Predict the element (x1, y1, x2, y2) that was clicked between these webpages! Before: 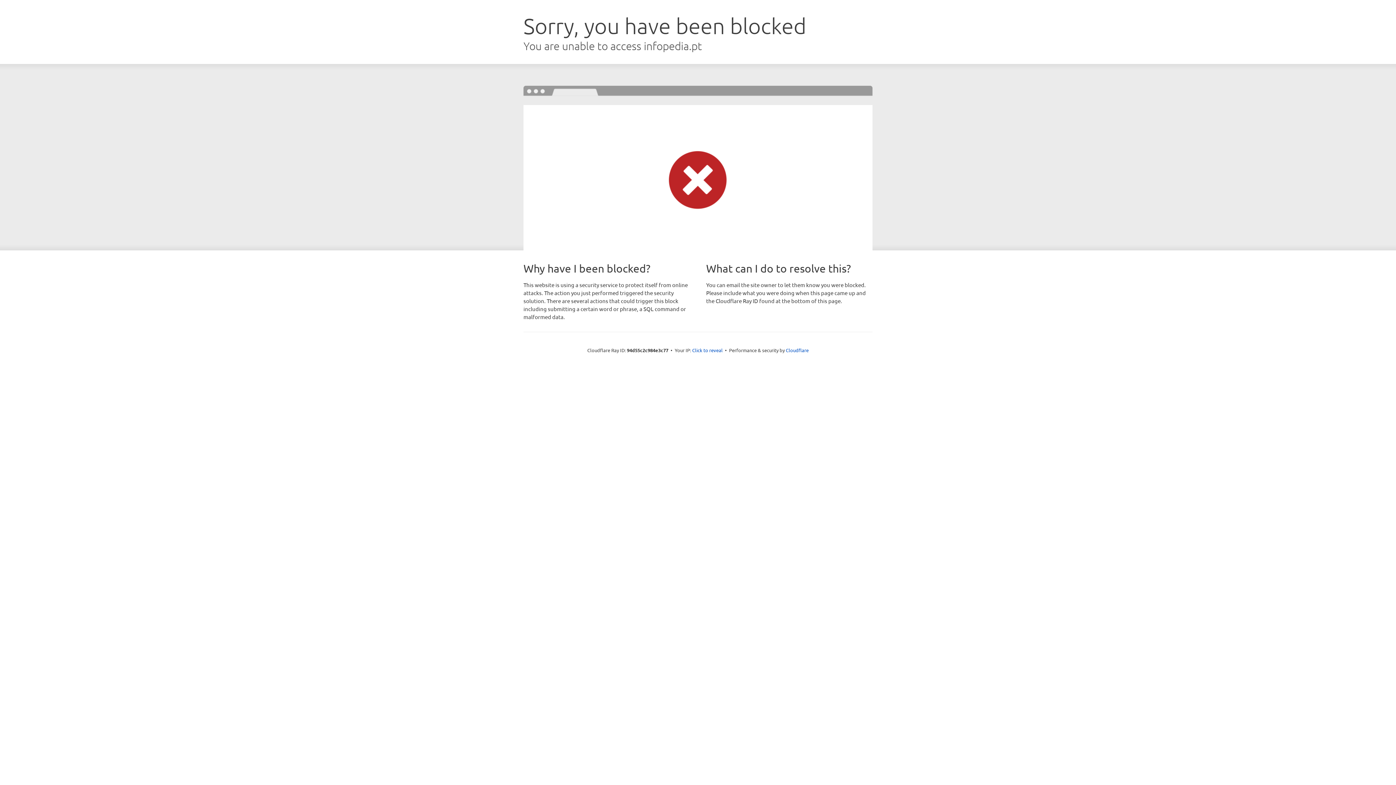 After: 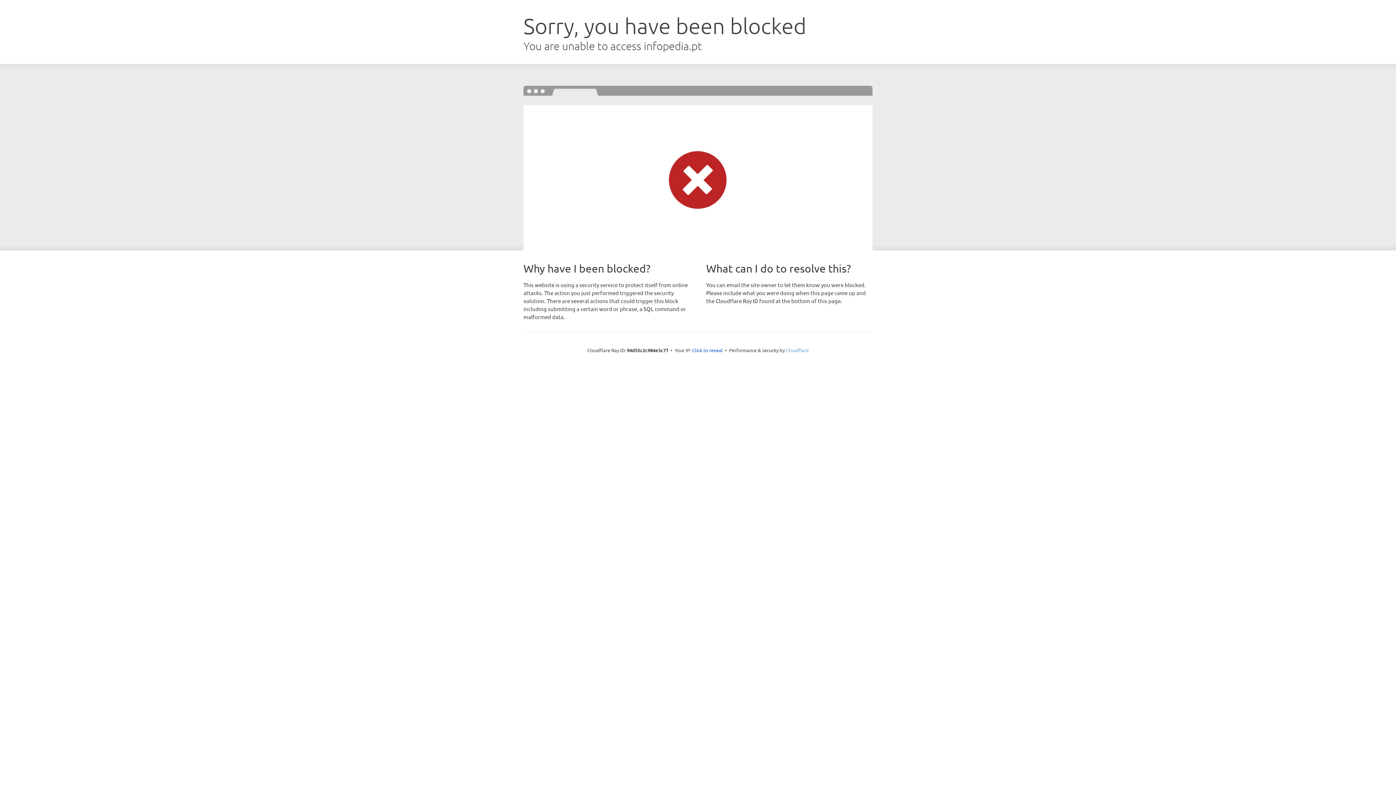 Action: label: Cloudflare bbox: (786, 347, 808, 353)